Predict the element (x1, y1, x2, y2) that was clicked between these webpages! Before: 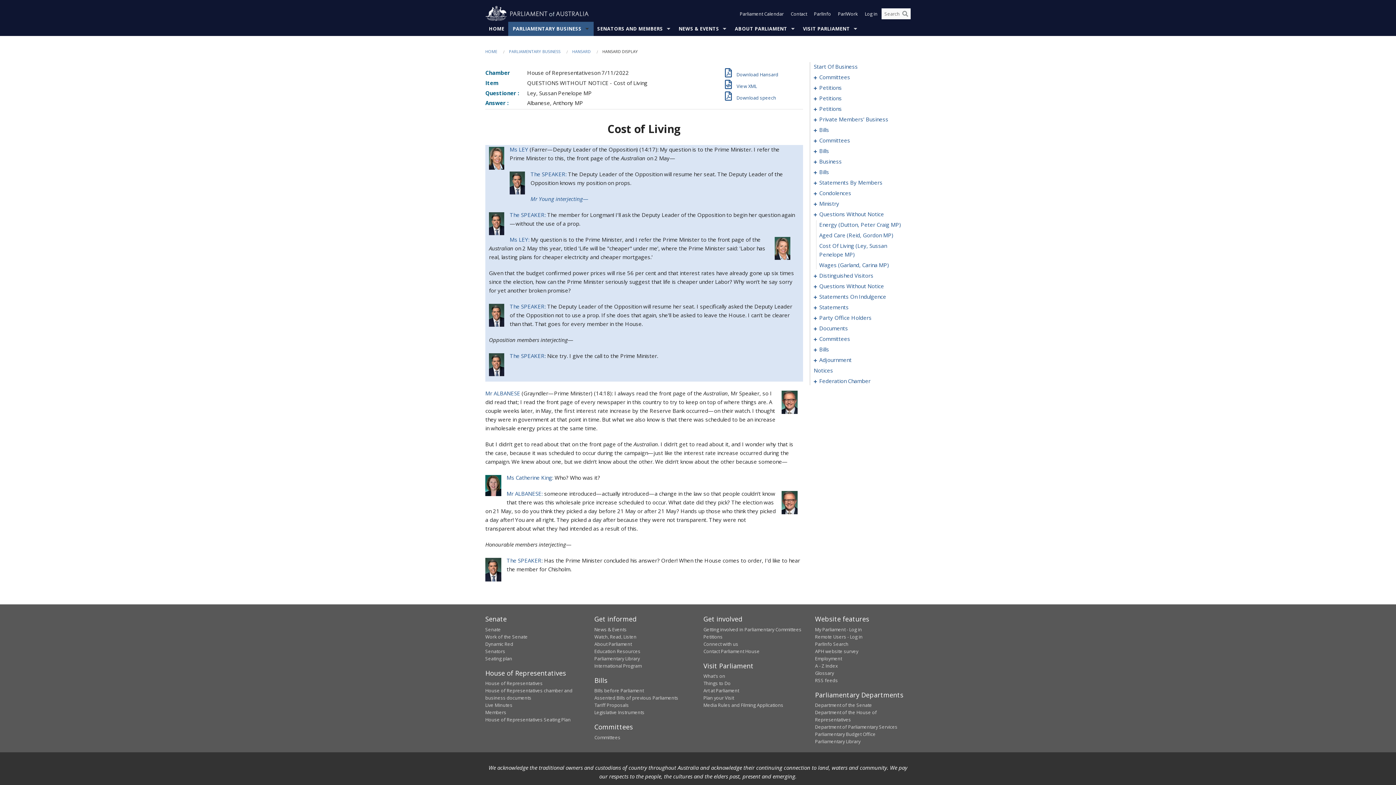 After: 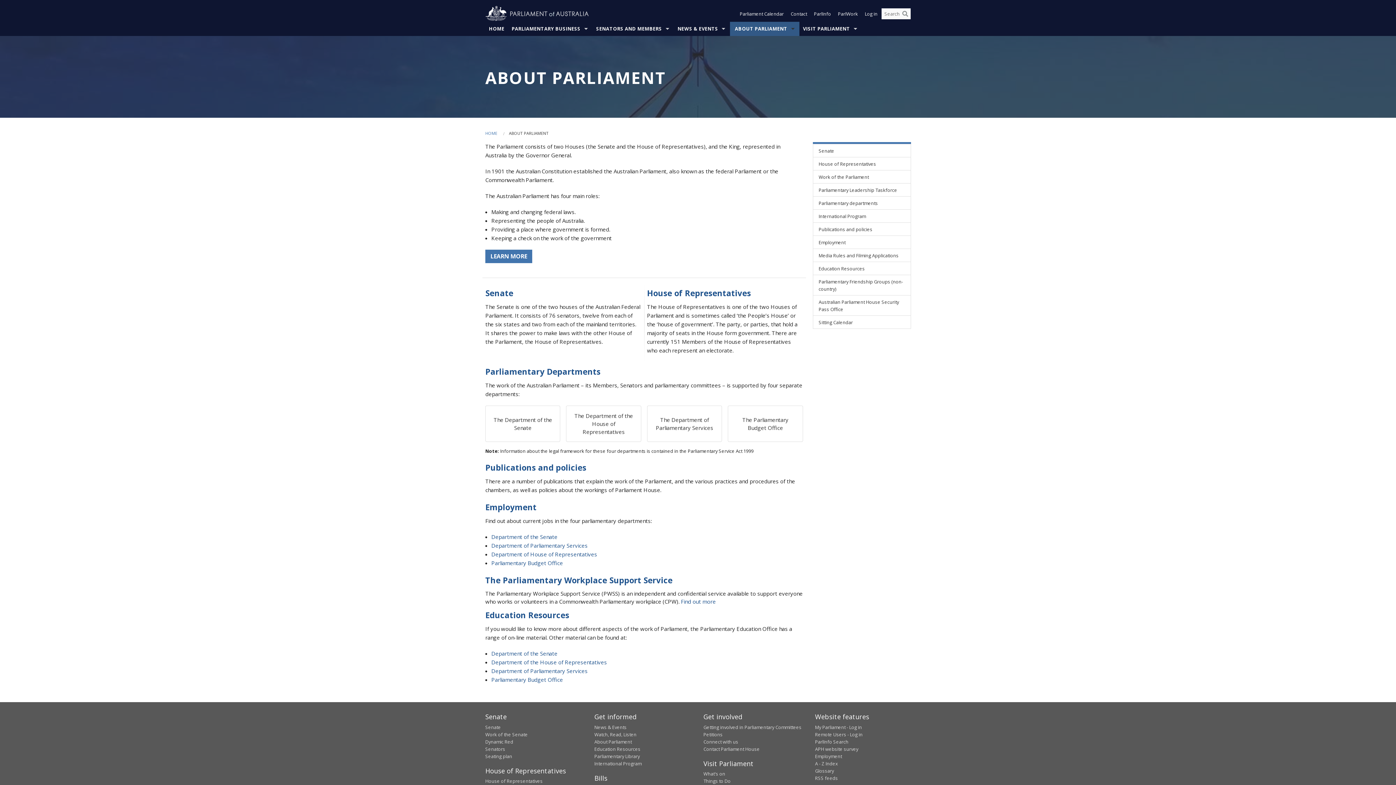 Action: bbox: (731, 21, 799, 36) label: ABOUT PARLIAMENT